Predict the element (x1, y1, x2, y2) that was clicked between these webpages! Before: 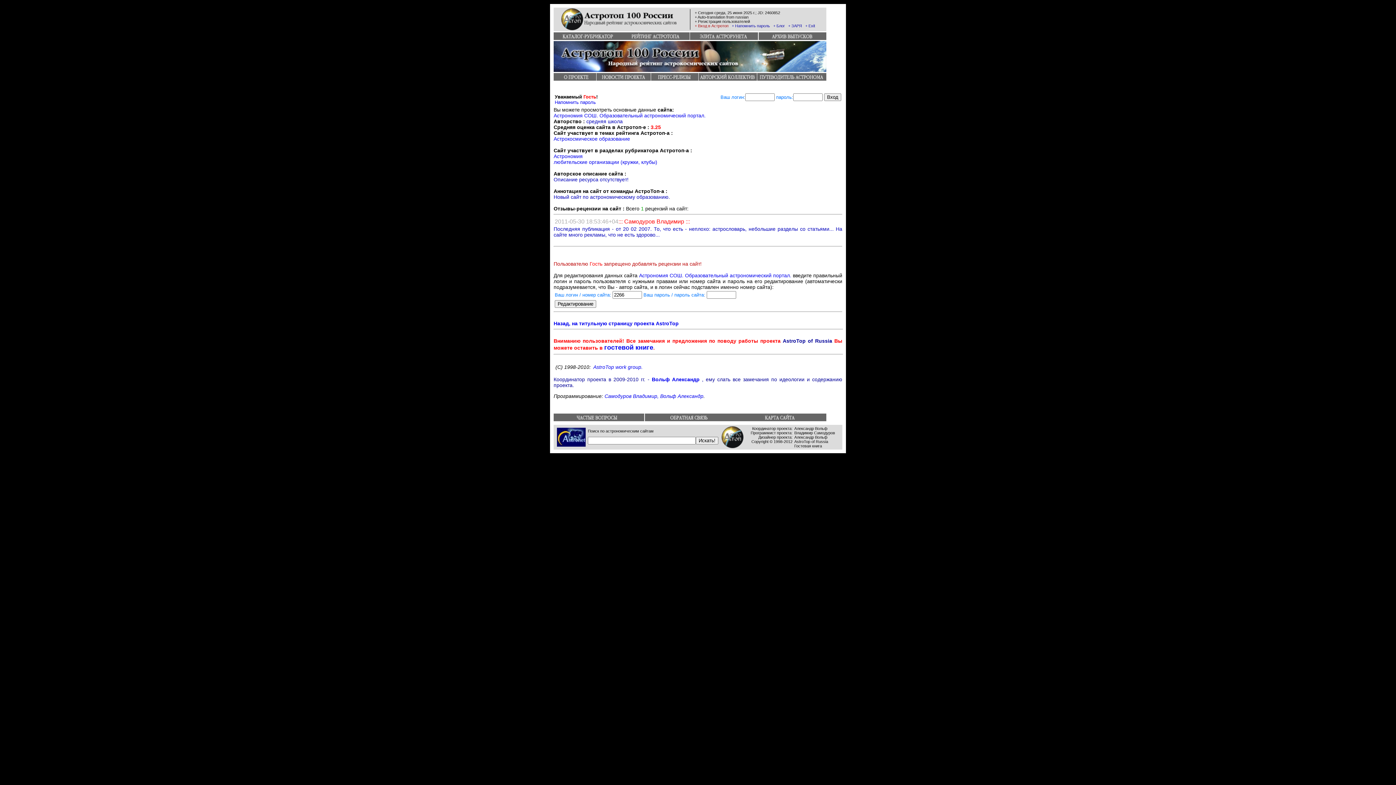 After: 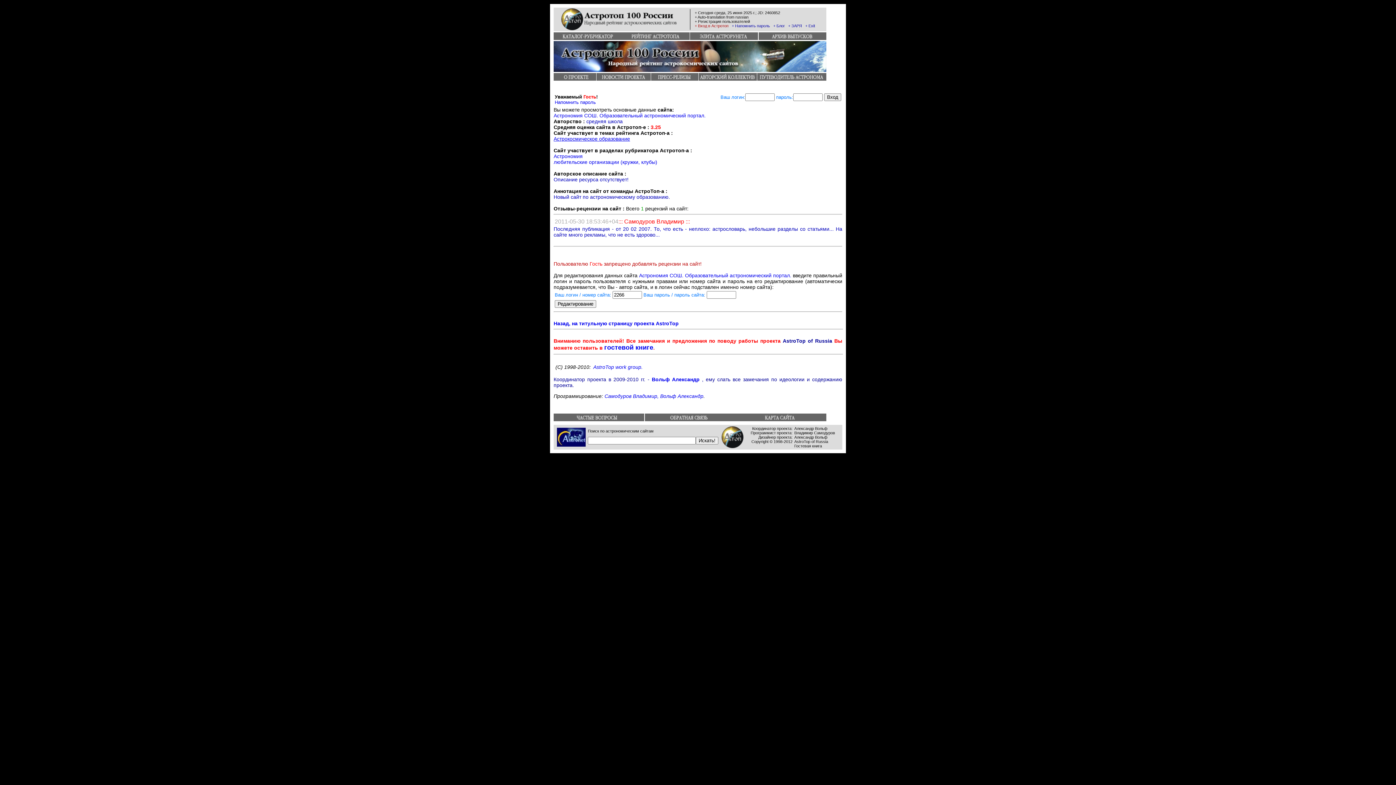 Action: label: Астрокосмическое образование bbox: (553, 136, 630, 141)